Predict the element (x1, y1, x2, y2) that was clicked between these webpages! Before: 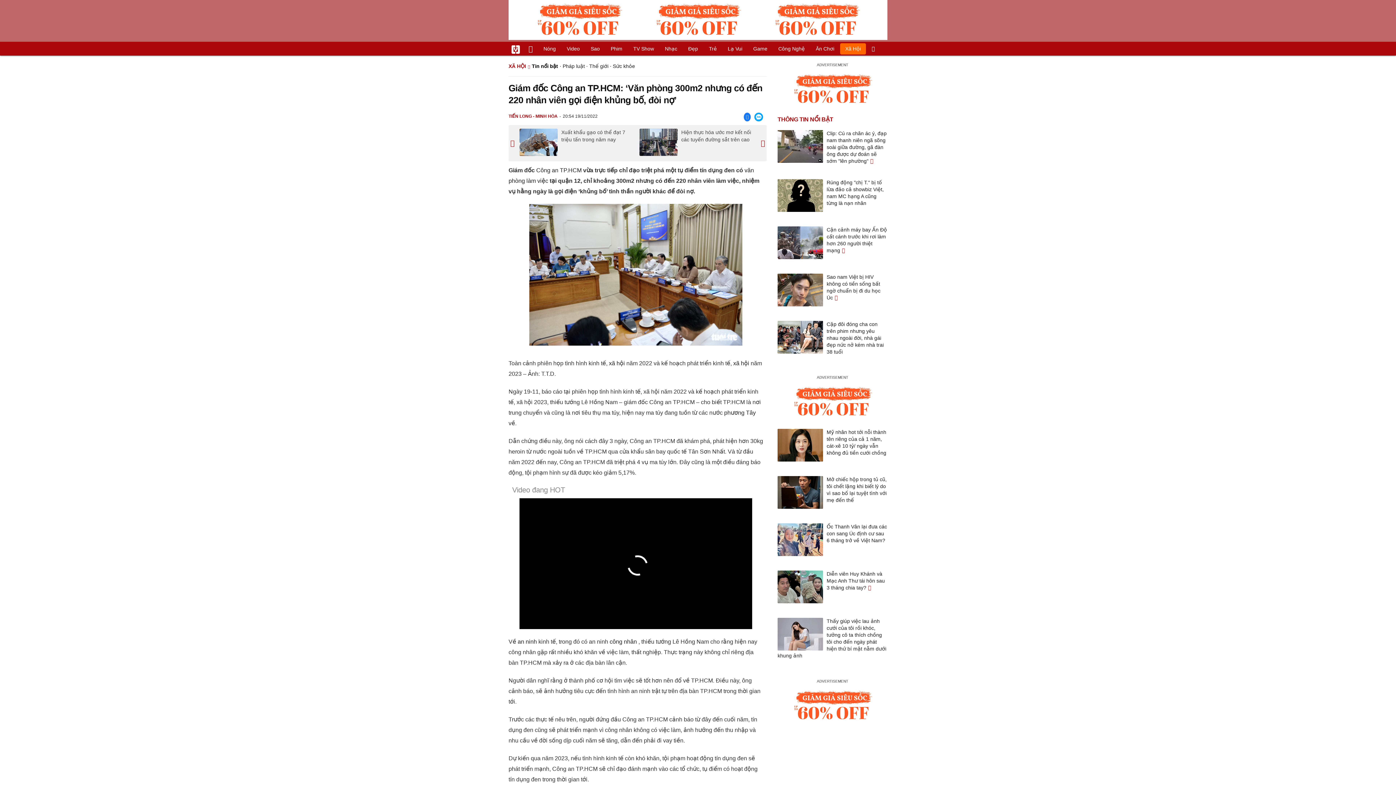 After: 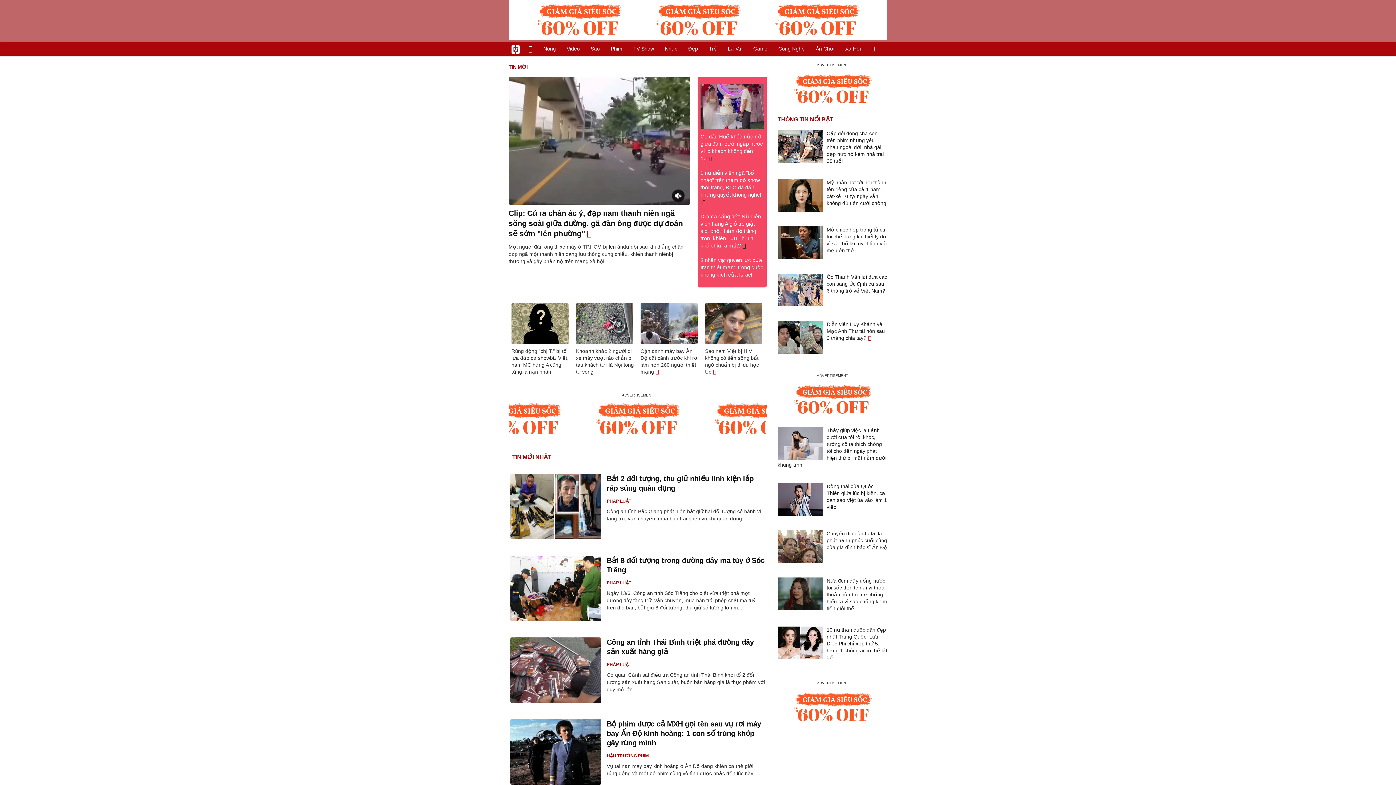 Action: bbox: (523, 43, 537, 54)